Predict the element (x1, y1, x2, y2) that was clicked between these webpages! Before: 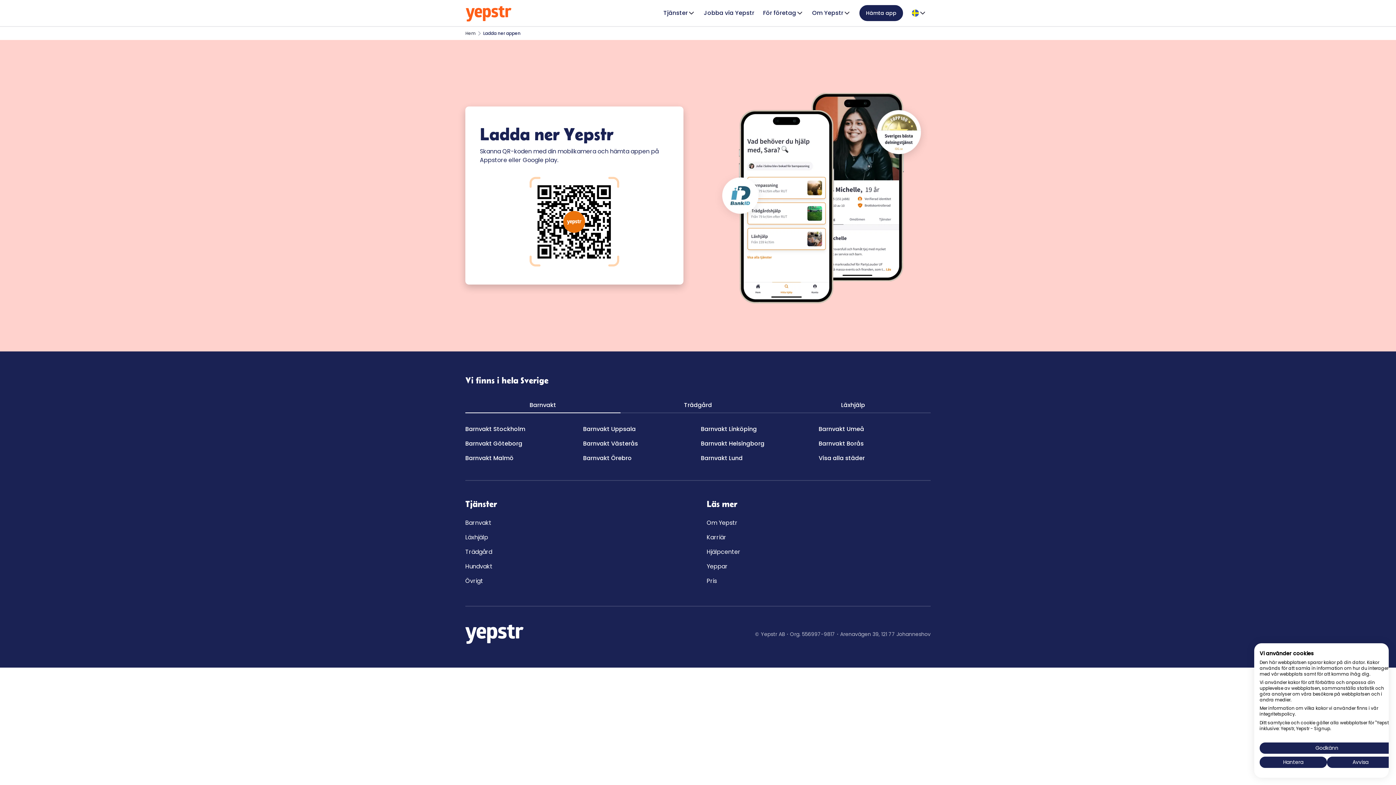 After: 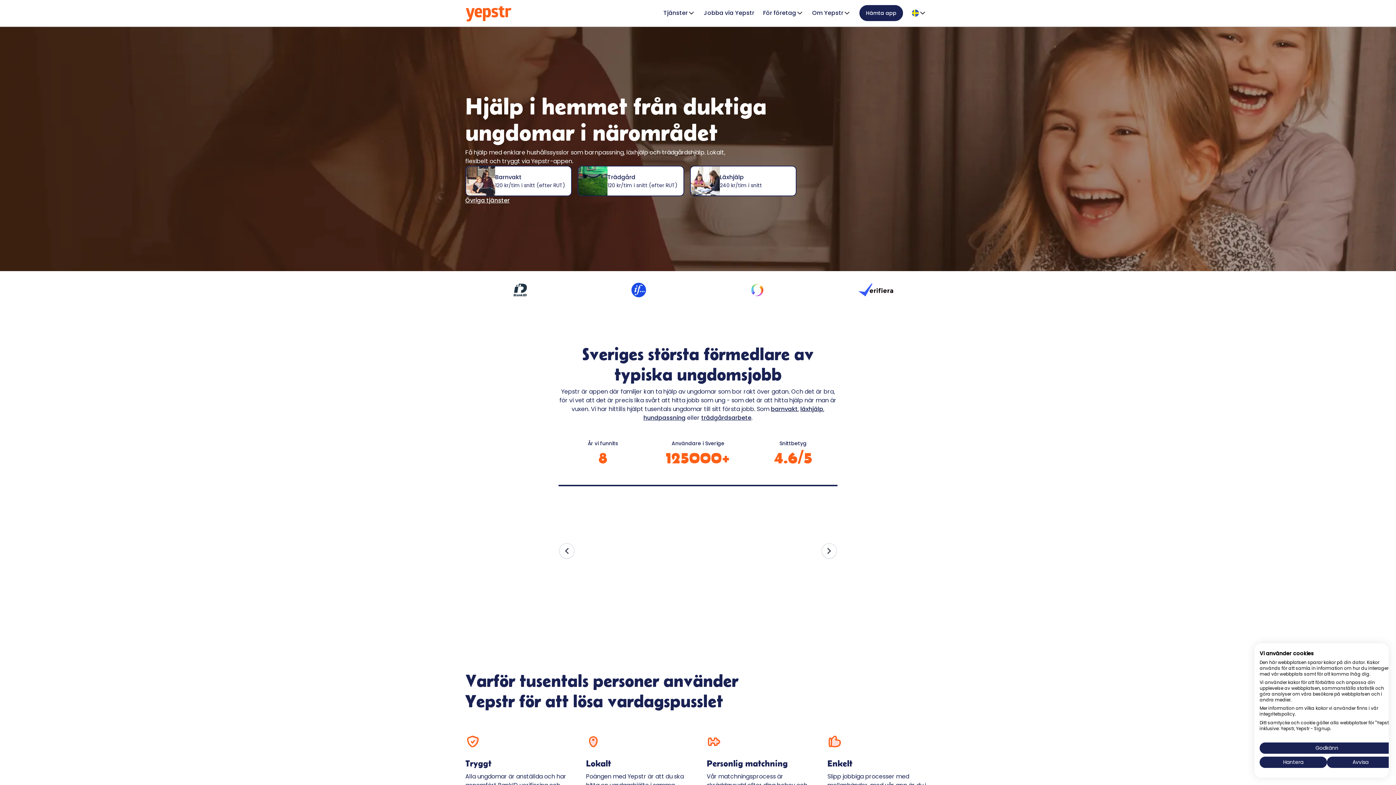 Action: bbox: (465, 0, 512, 26)